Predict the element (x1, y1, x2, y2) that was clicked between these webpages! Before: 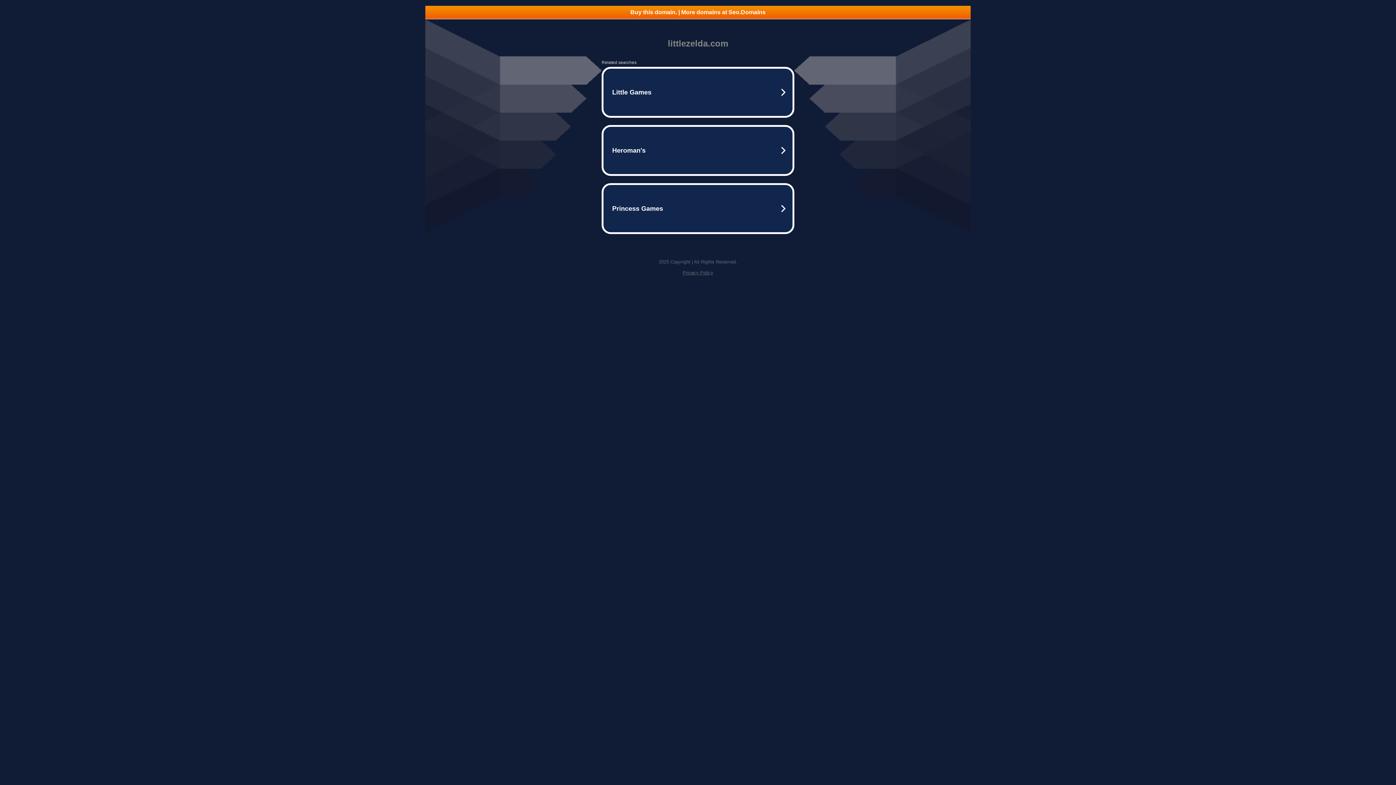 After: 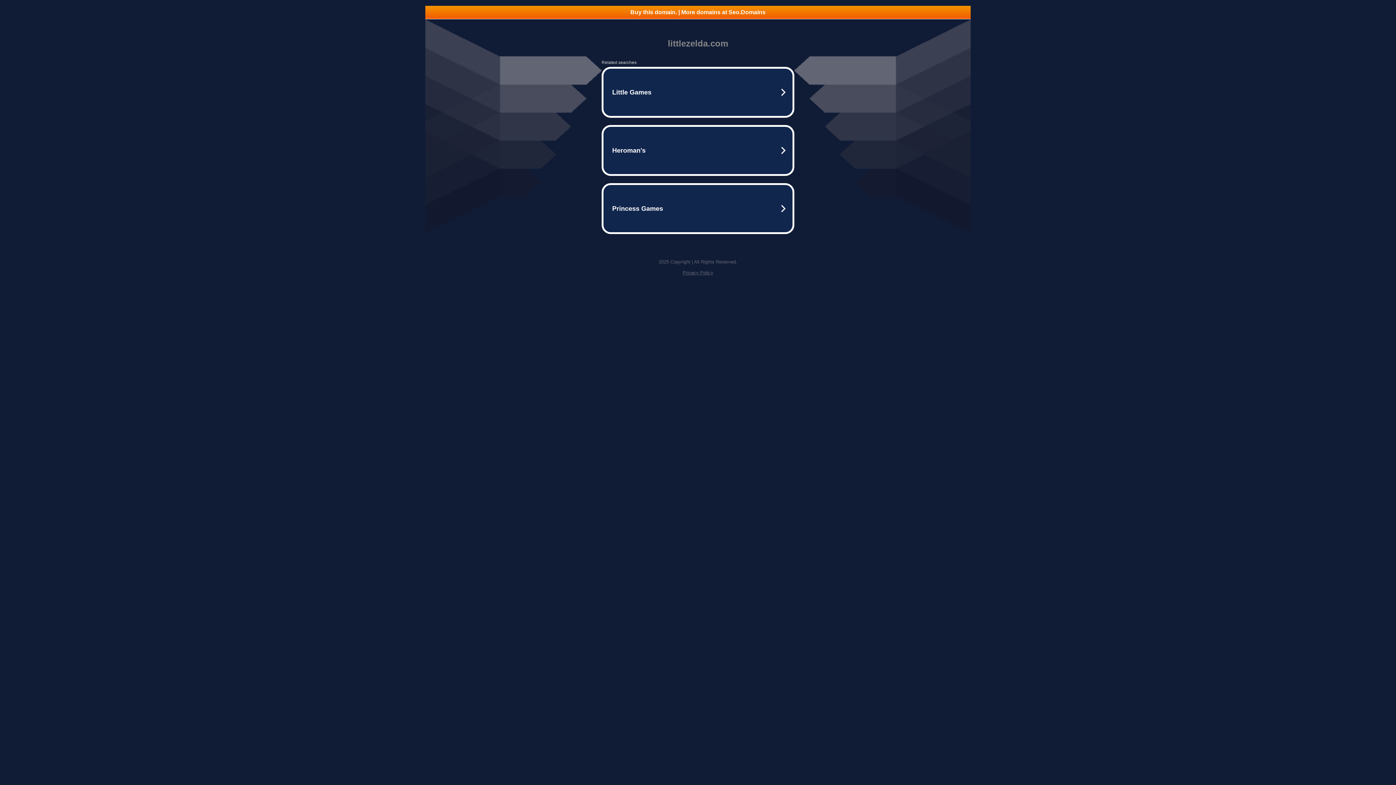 Action: bbox: (682, 270, 713, 275) label: Privacy Policy